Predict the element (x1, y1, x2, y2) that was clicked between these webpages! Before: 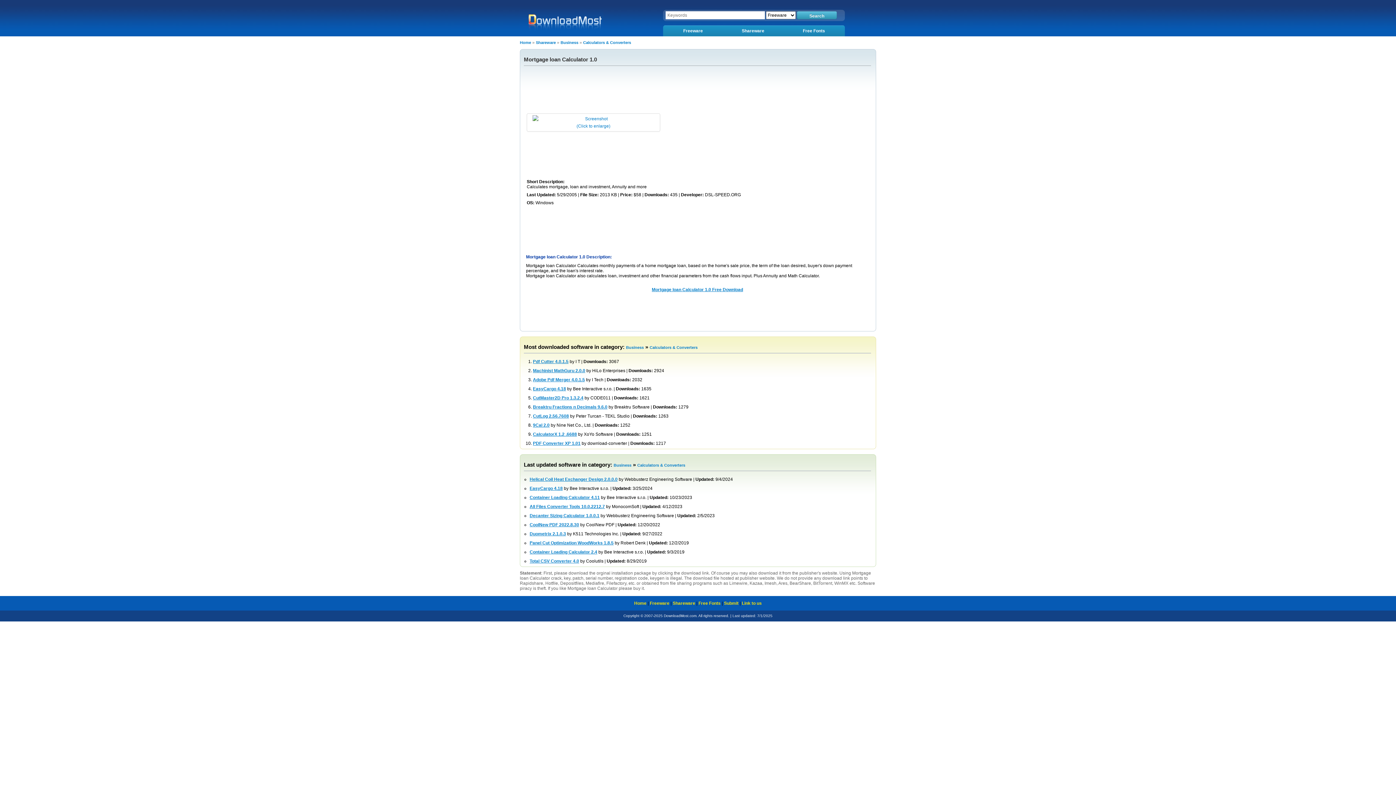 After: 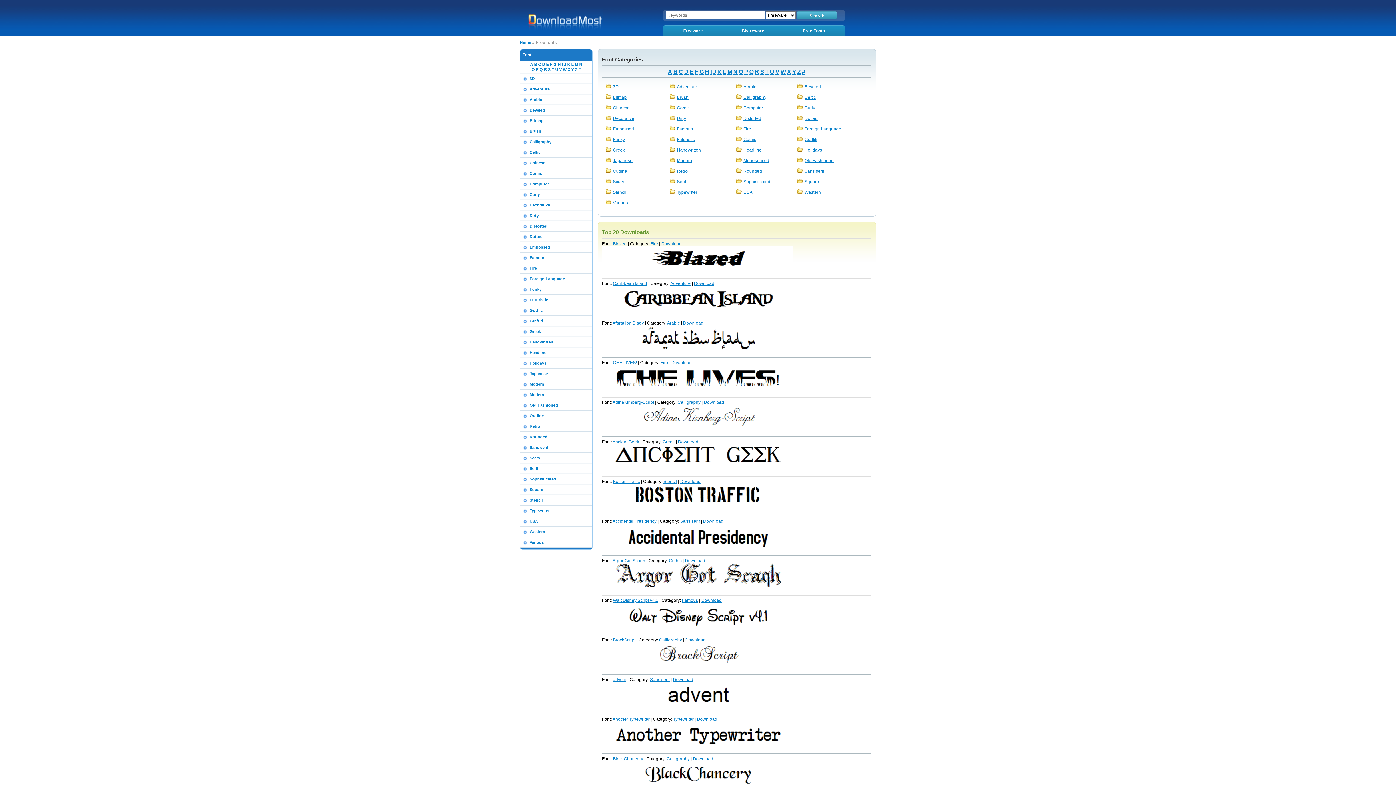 Action: bbox: (698, 601, 722, 606) label: Free Fonts 